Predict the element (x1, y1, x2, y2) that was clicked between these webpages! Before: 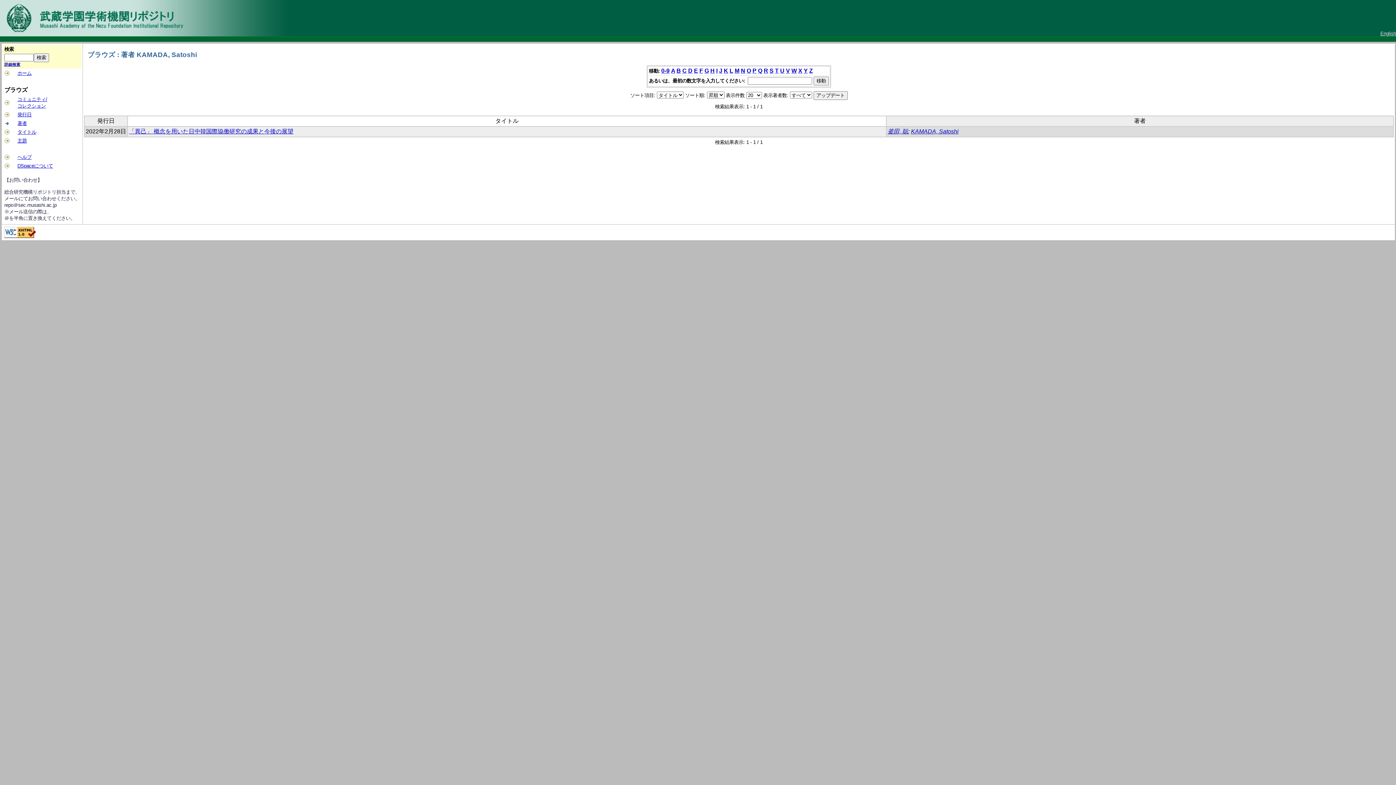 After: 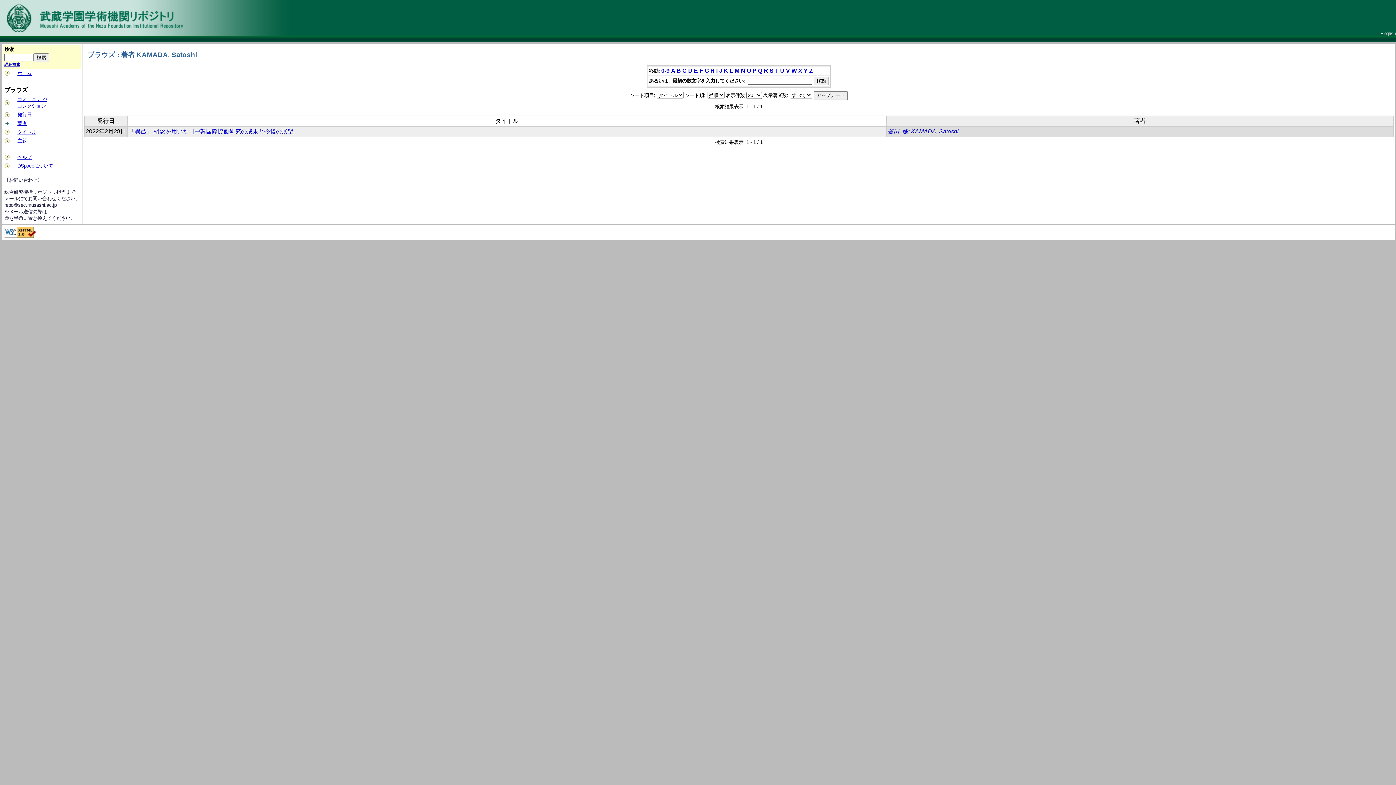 Action: label: 0-9 bbox: (661, 67, 669, 73)